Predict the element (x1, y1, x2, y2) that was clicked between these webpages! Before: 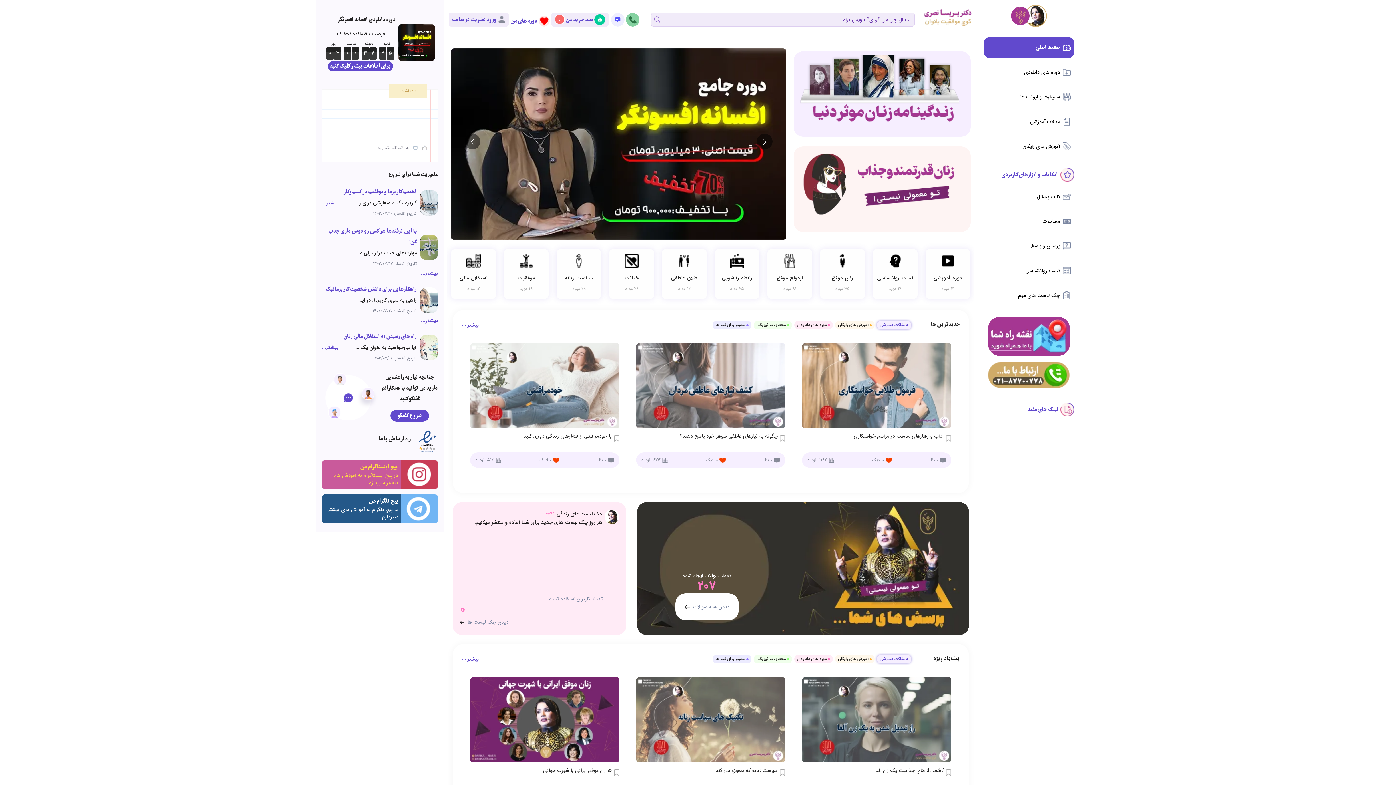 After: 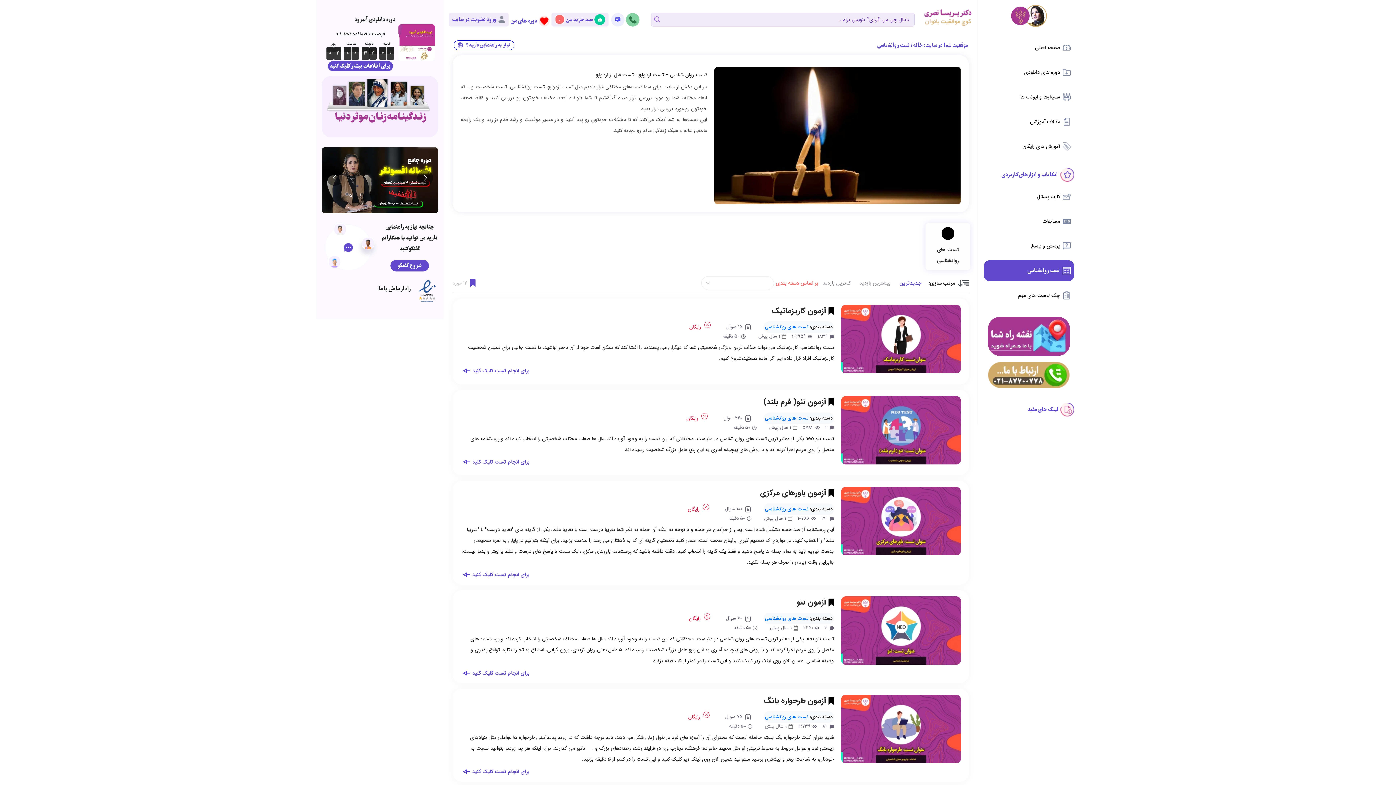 Action: bbox: (984, 260, 1074, 281) label: تست روانشناسی